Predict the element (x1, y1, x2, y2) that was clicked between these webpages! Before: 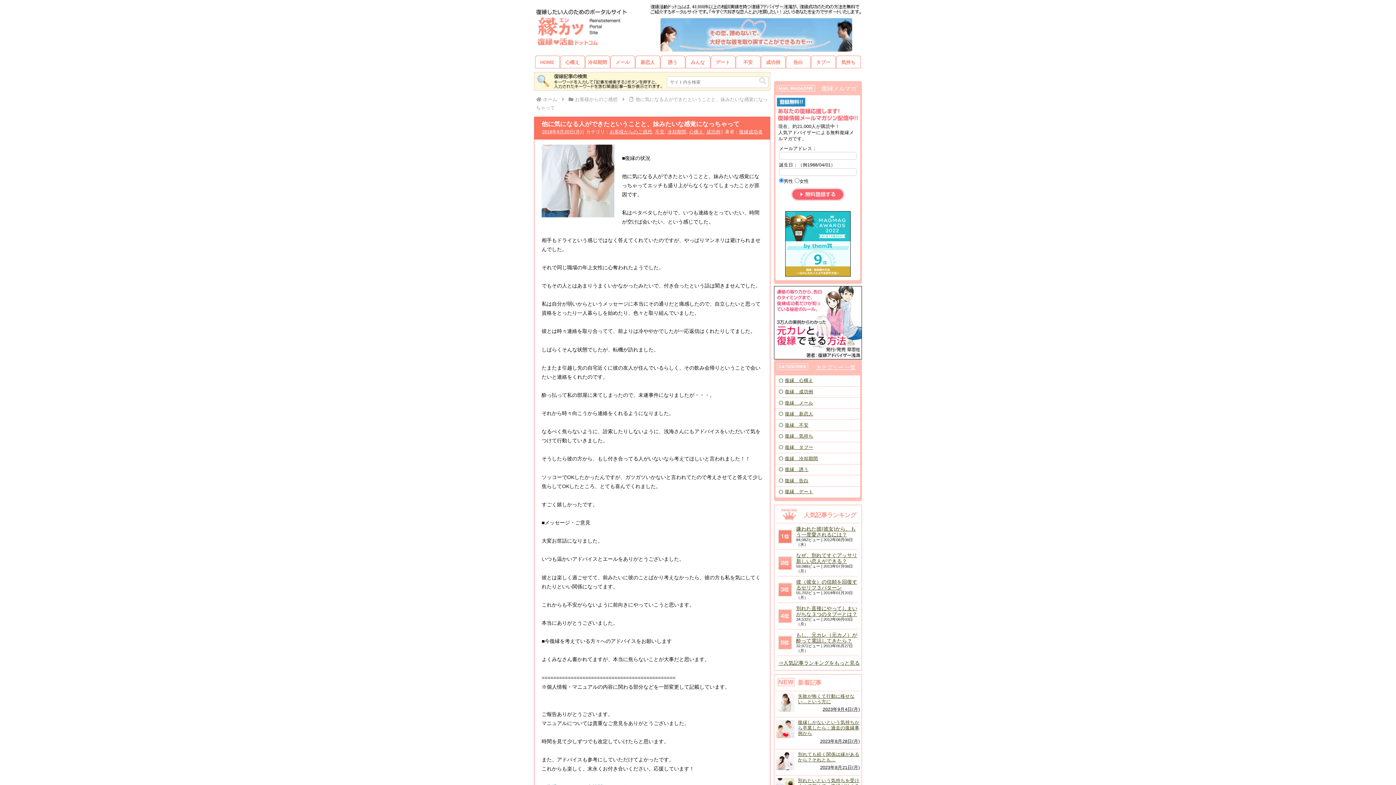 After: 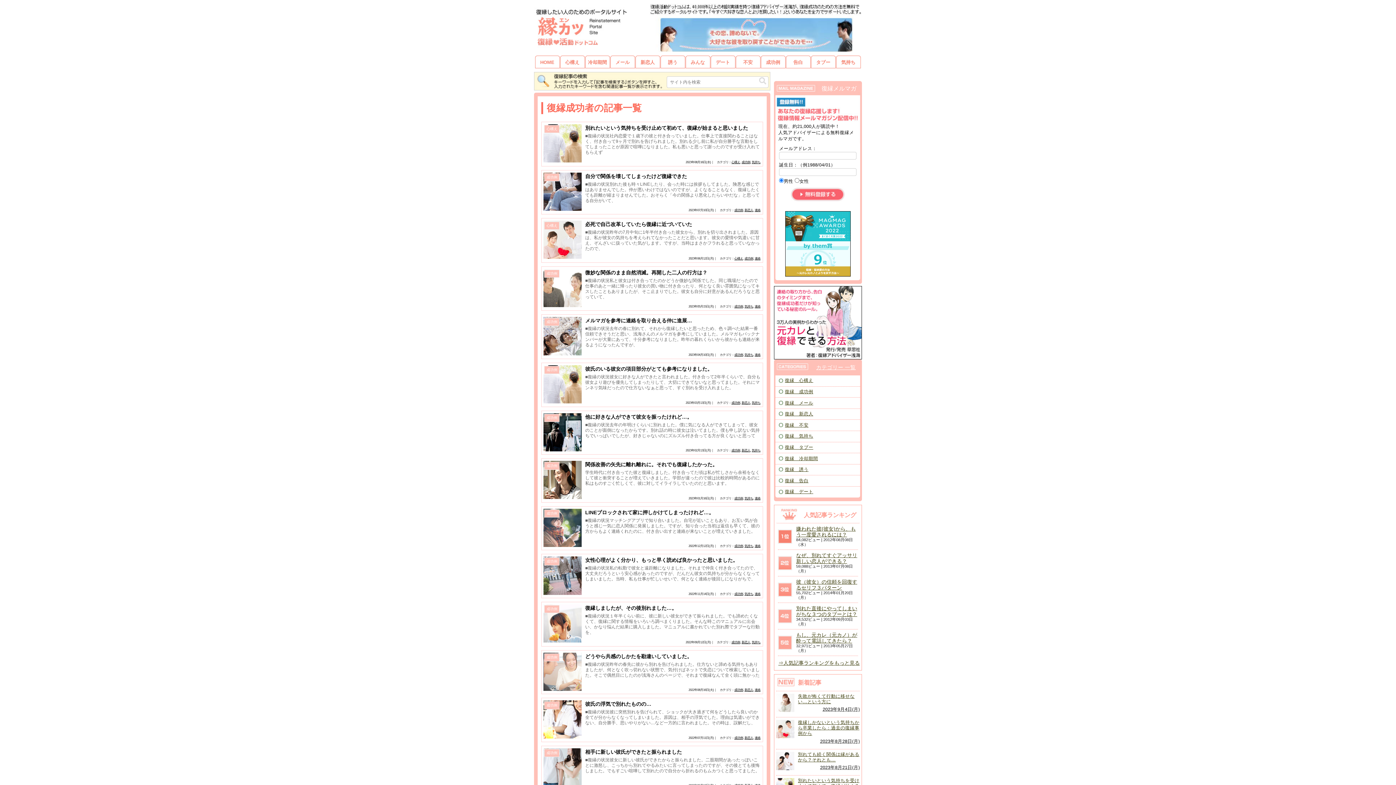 Action: label: 復縁成功者 bbox: (739, 129, 762, 134)